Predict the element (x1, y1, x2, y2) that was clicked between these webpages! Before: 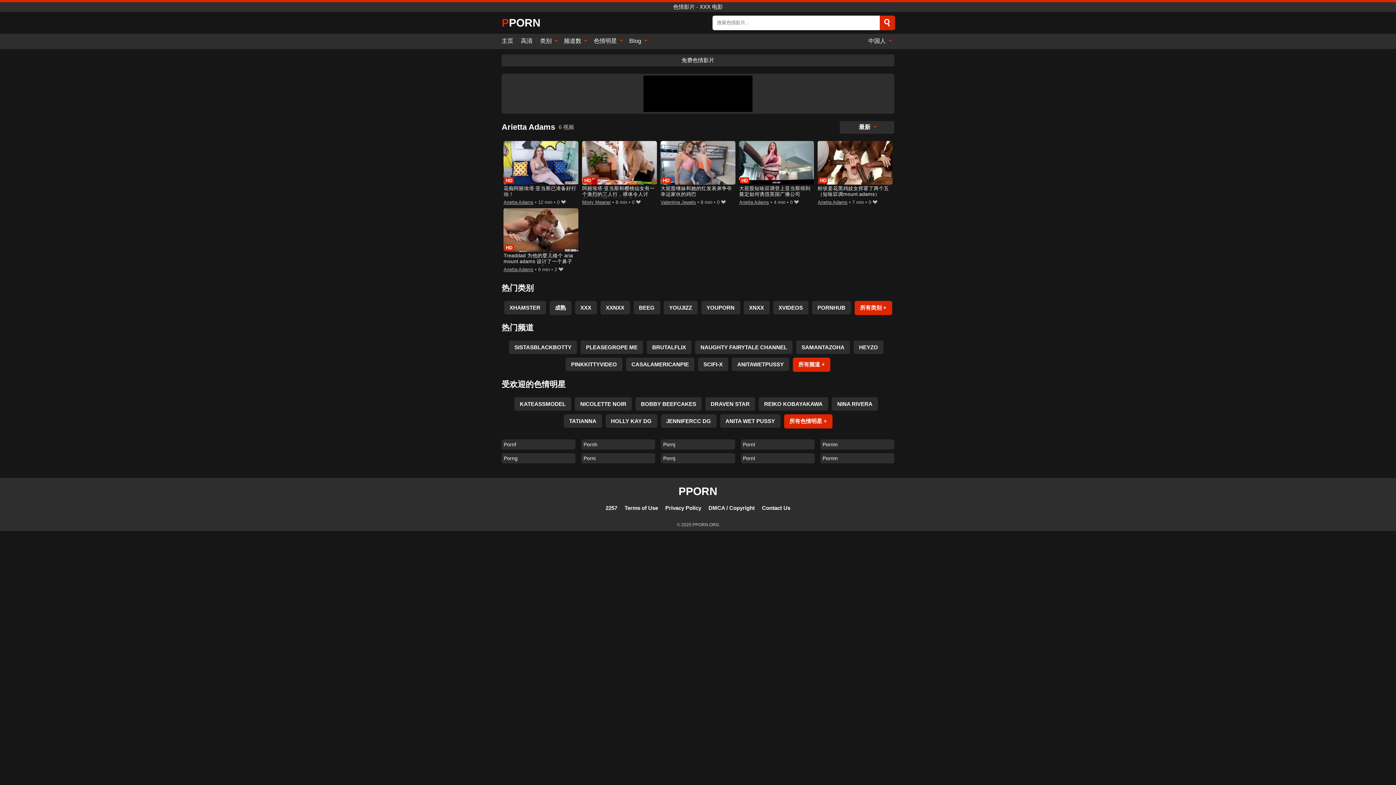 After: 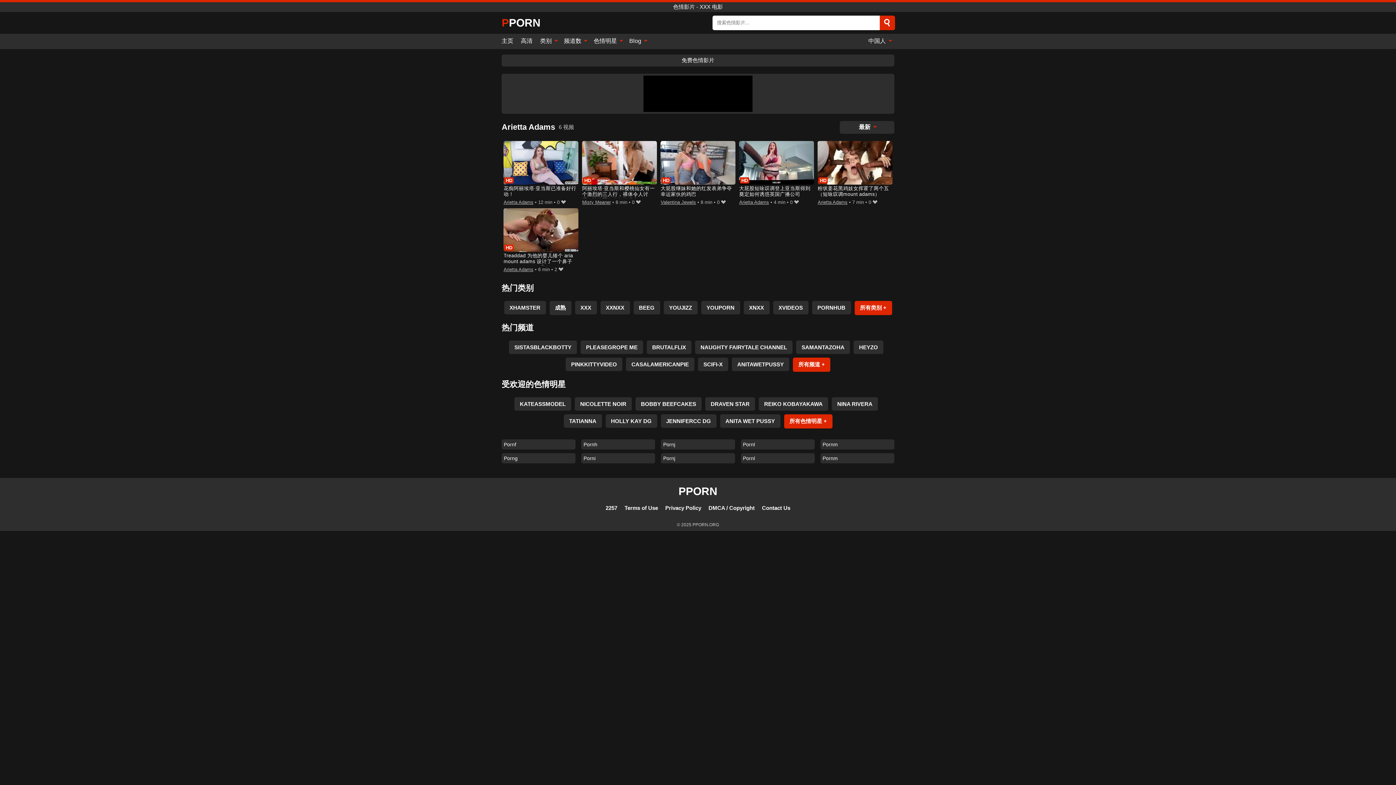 Action: bbox: (880, 15, 895, 30) label: Search